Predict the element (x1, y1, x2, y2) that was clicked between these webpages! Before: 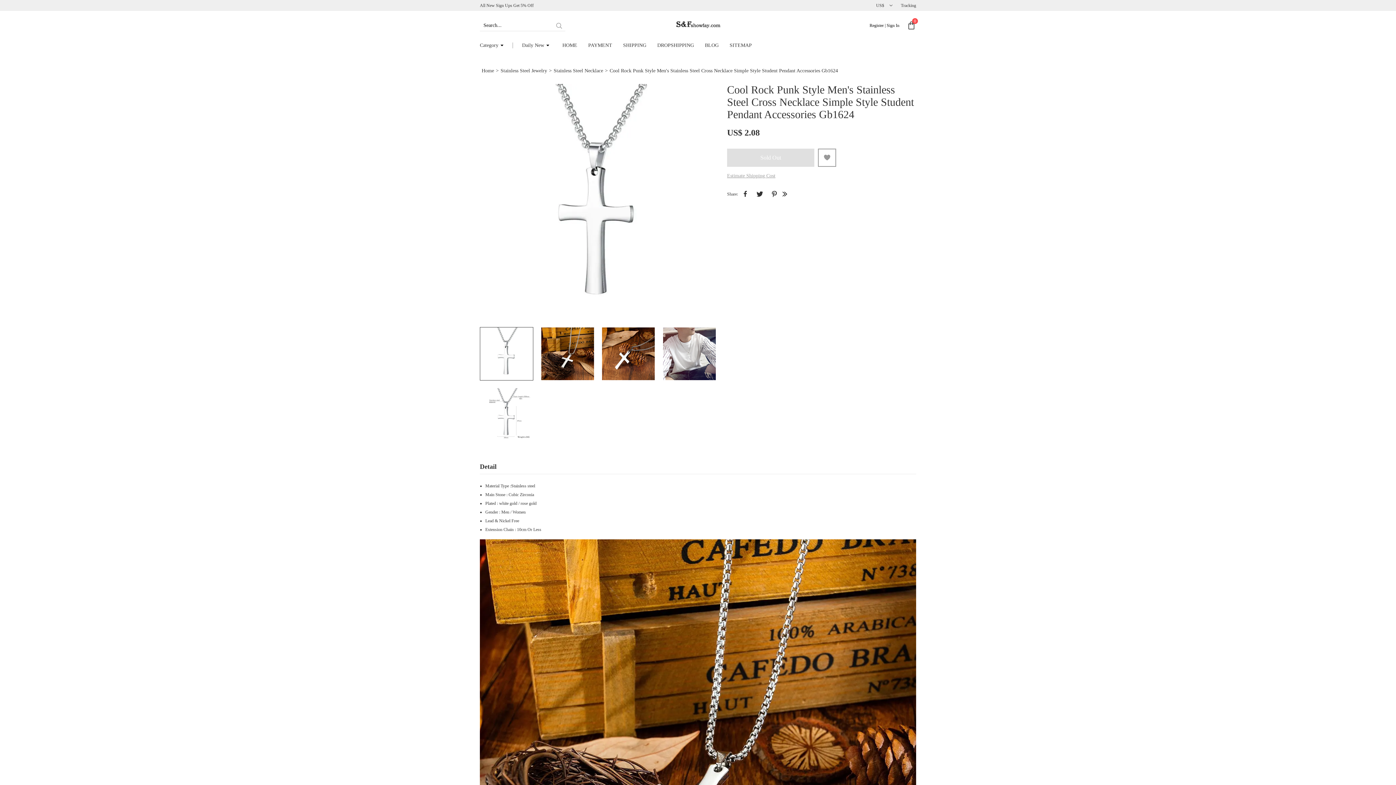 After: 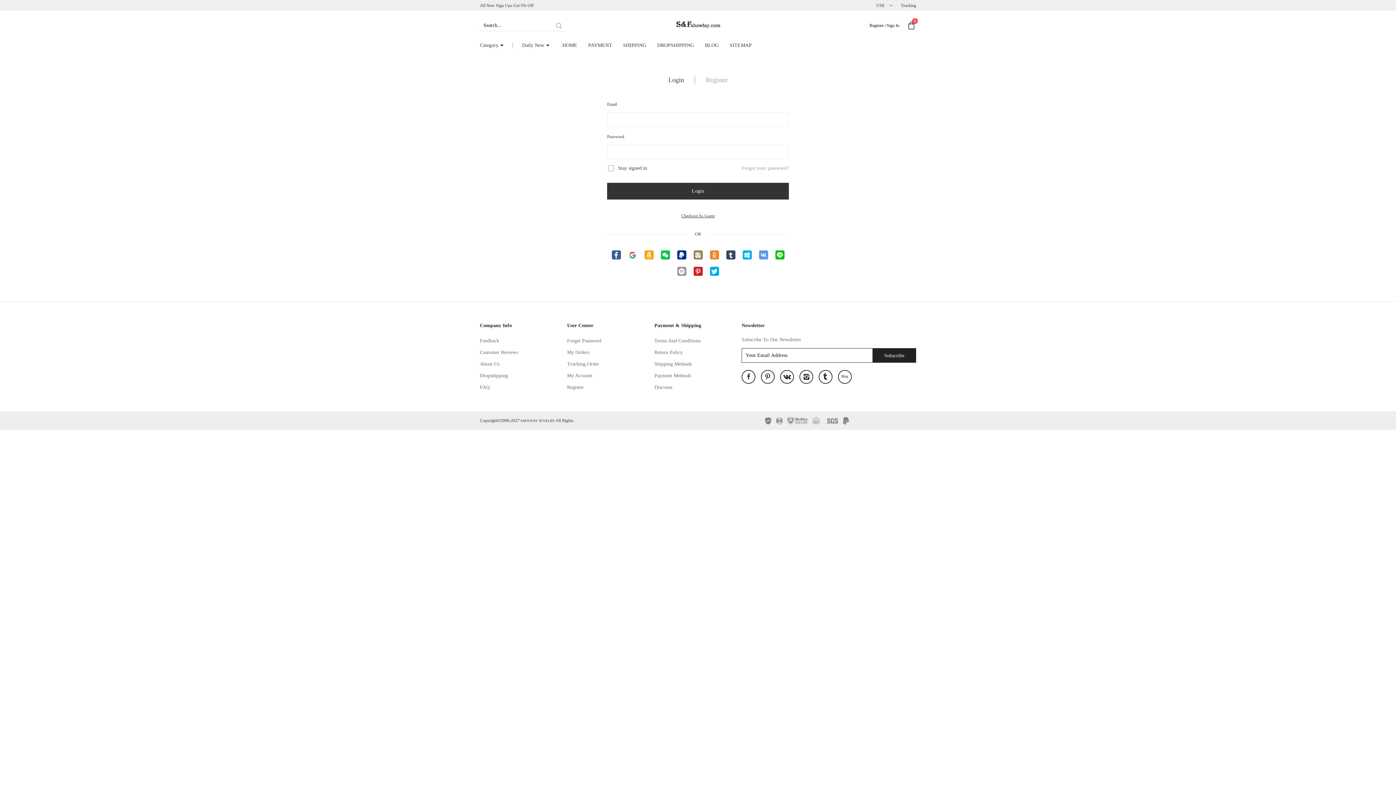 Action: label: Register | Sign In bbox: (869, 22, 899, 27)